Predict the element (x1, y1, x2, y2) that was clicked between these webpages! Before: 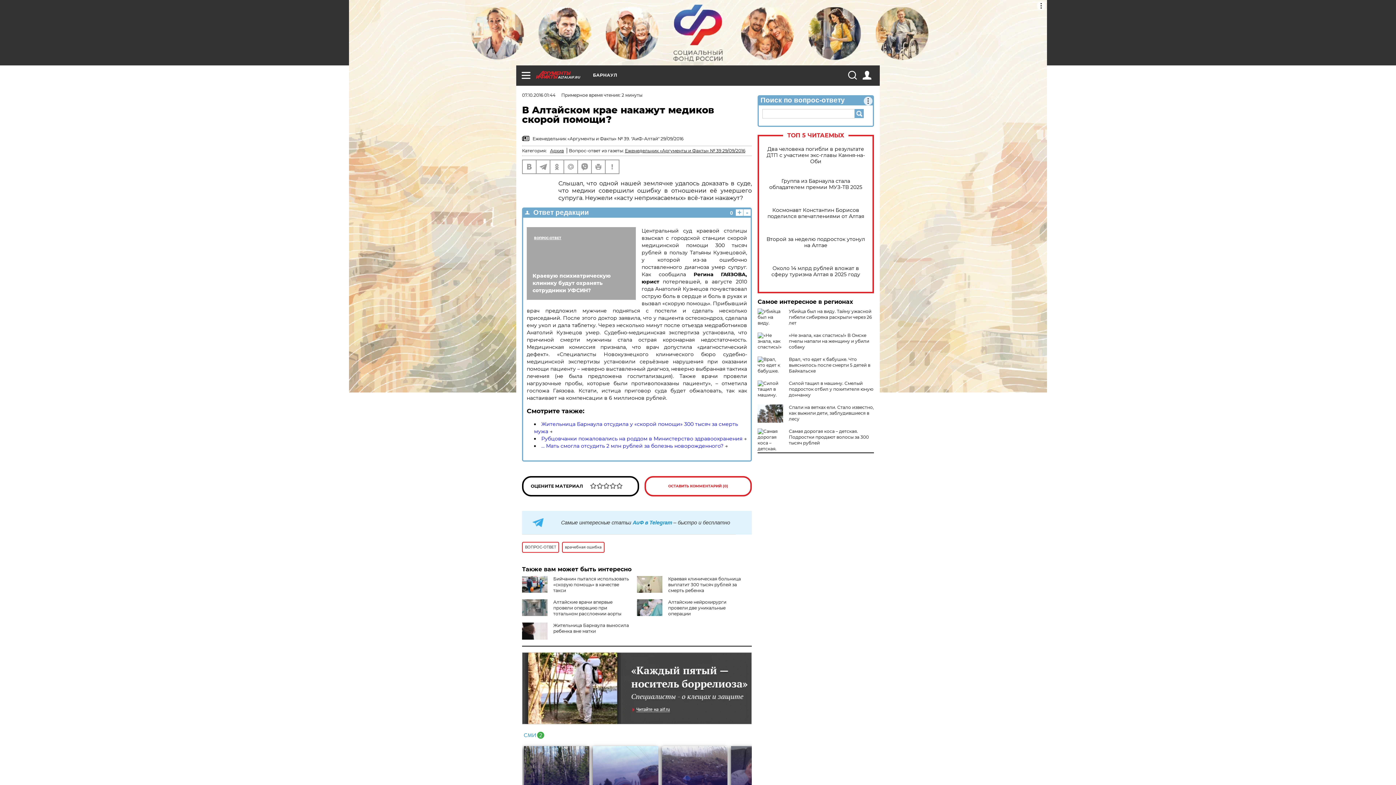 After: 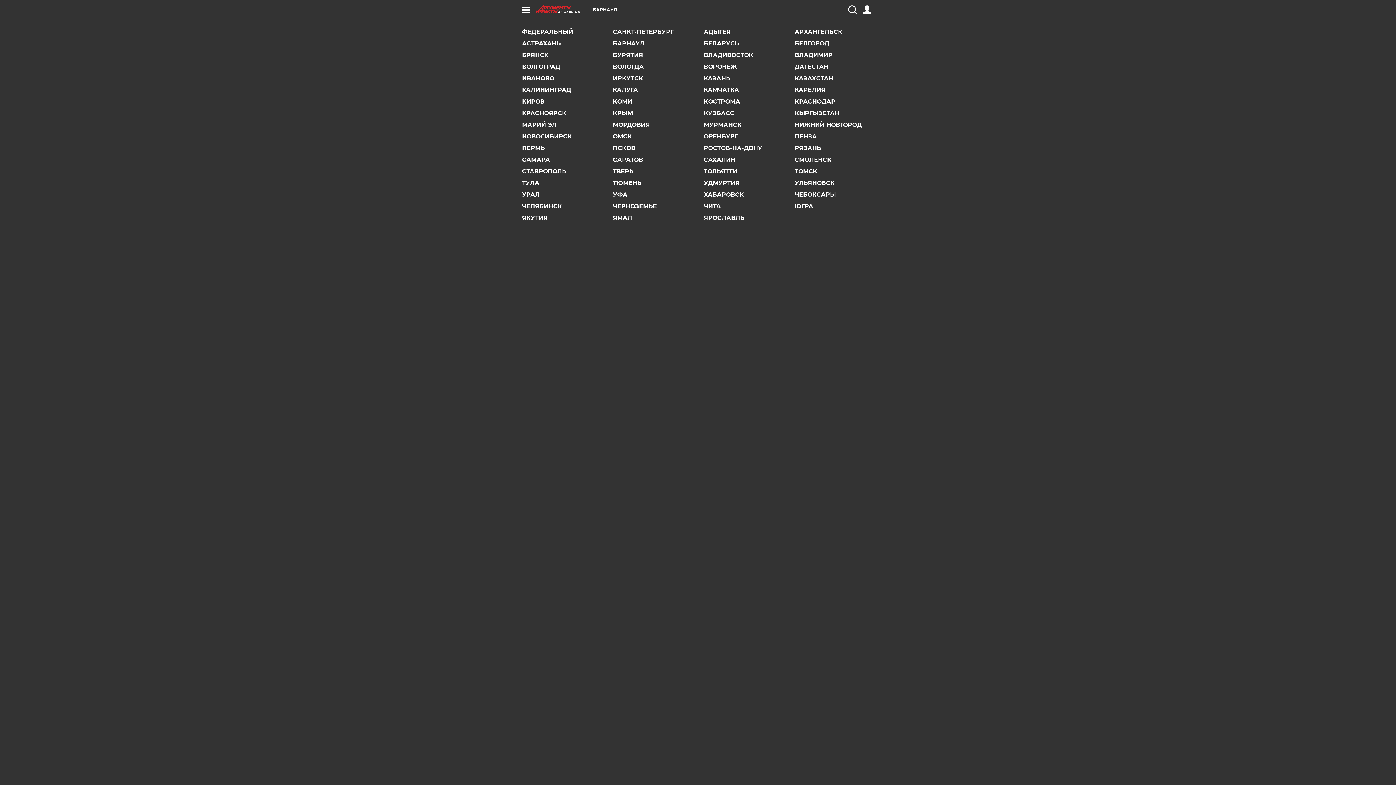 Action: label: БАРНАУЛ bbox: (593, 73, 617, 77)